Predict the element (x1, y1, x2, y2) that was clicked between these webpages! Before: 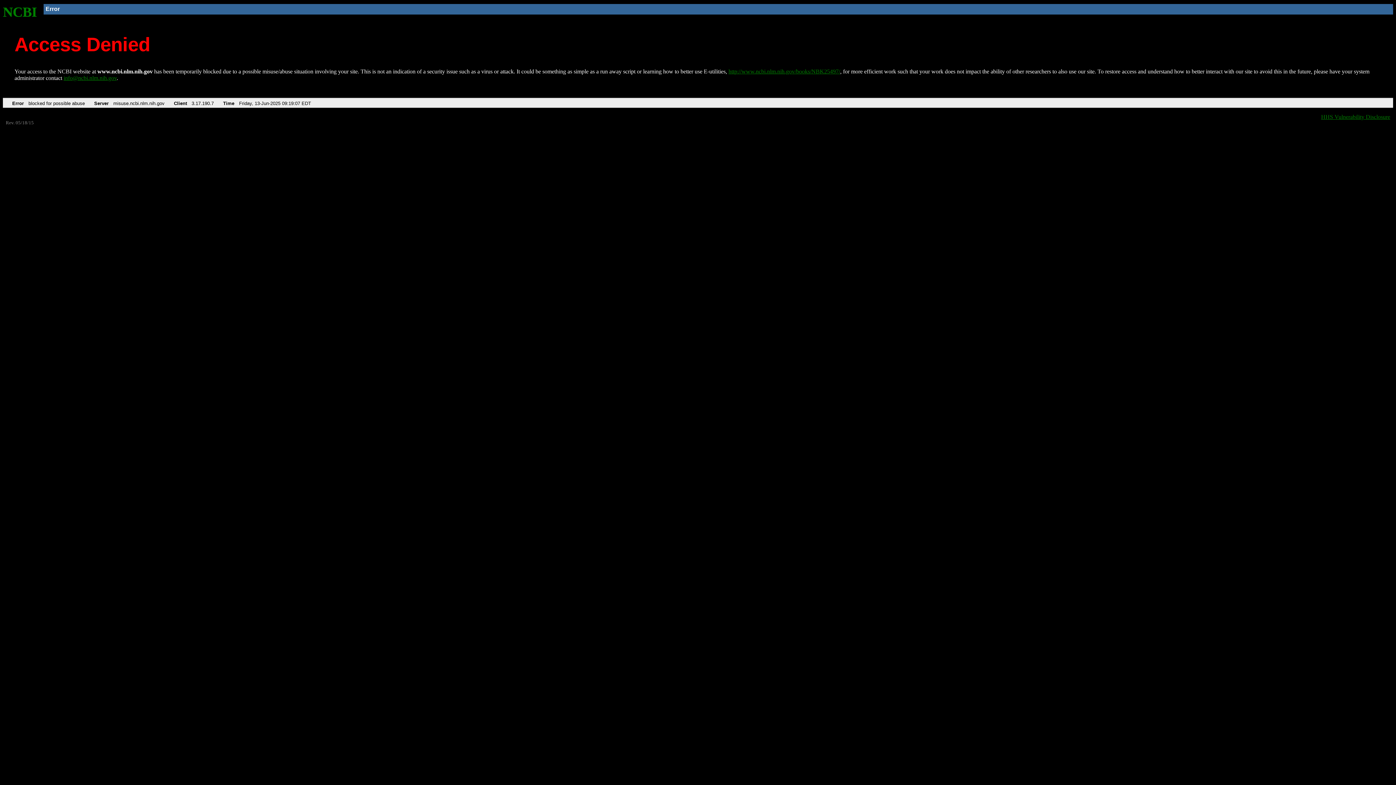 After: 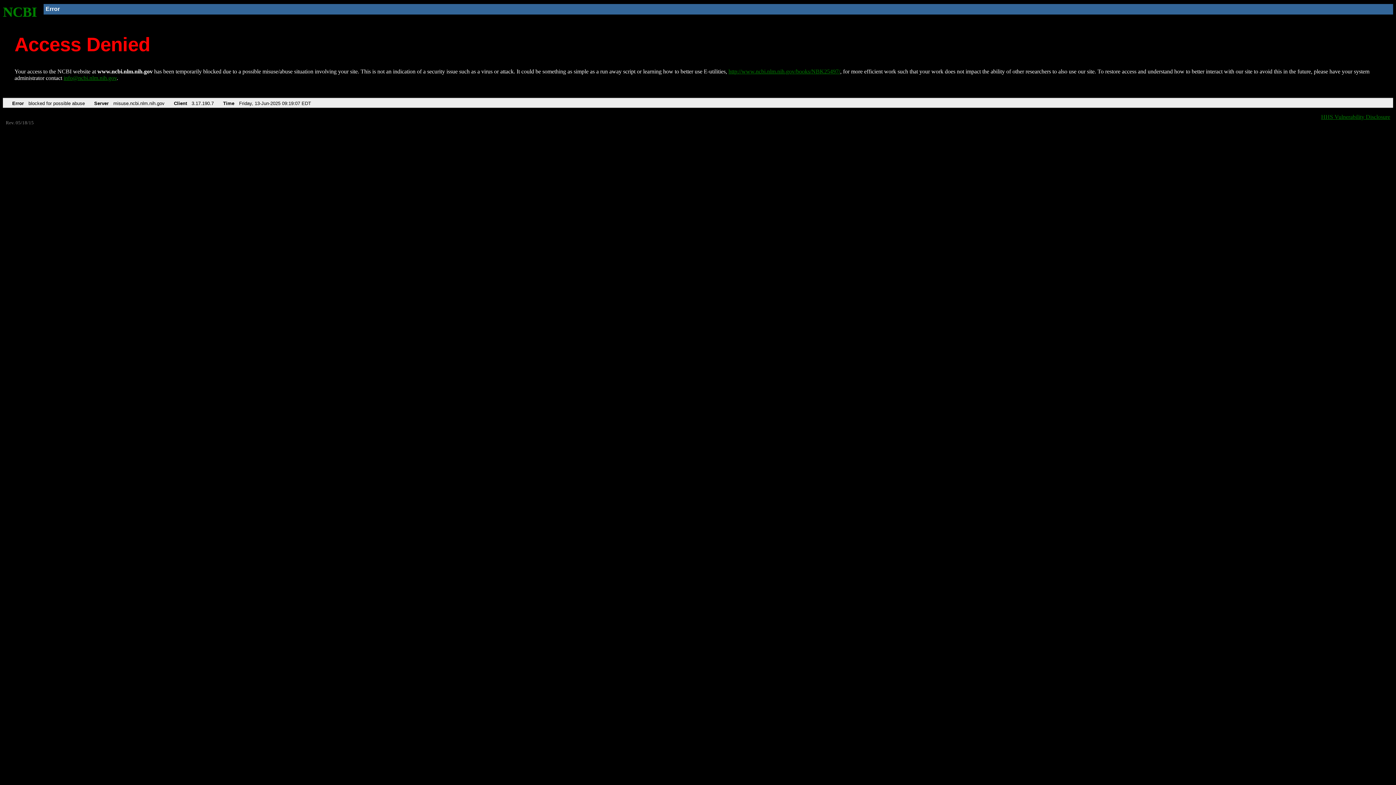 Action: label: info@ncbi.nlm.nih.gov bbox: (63, 75, 116, 81)